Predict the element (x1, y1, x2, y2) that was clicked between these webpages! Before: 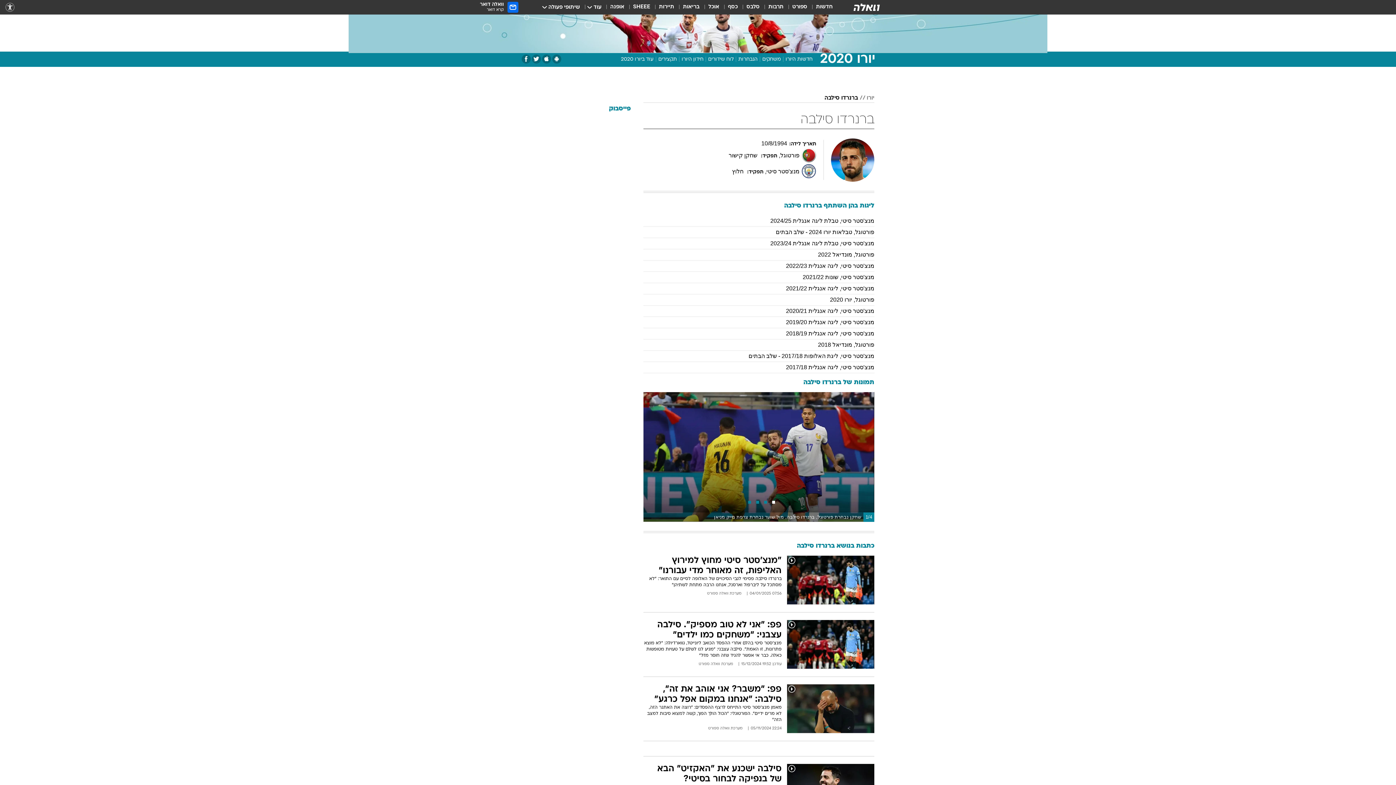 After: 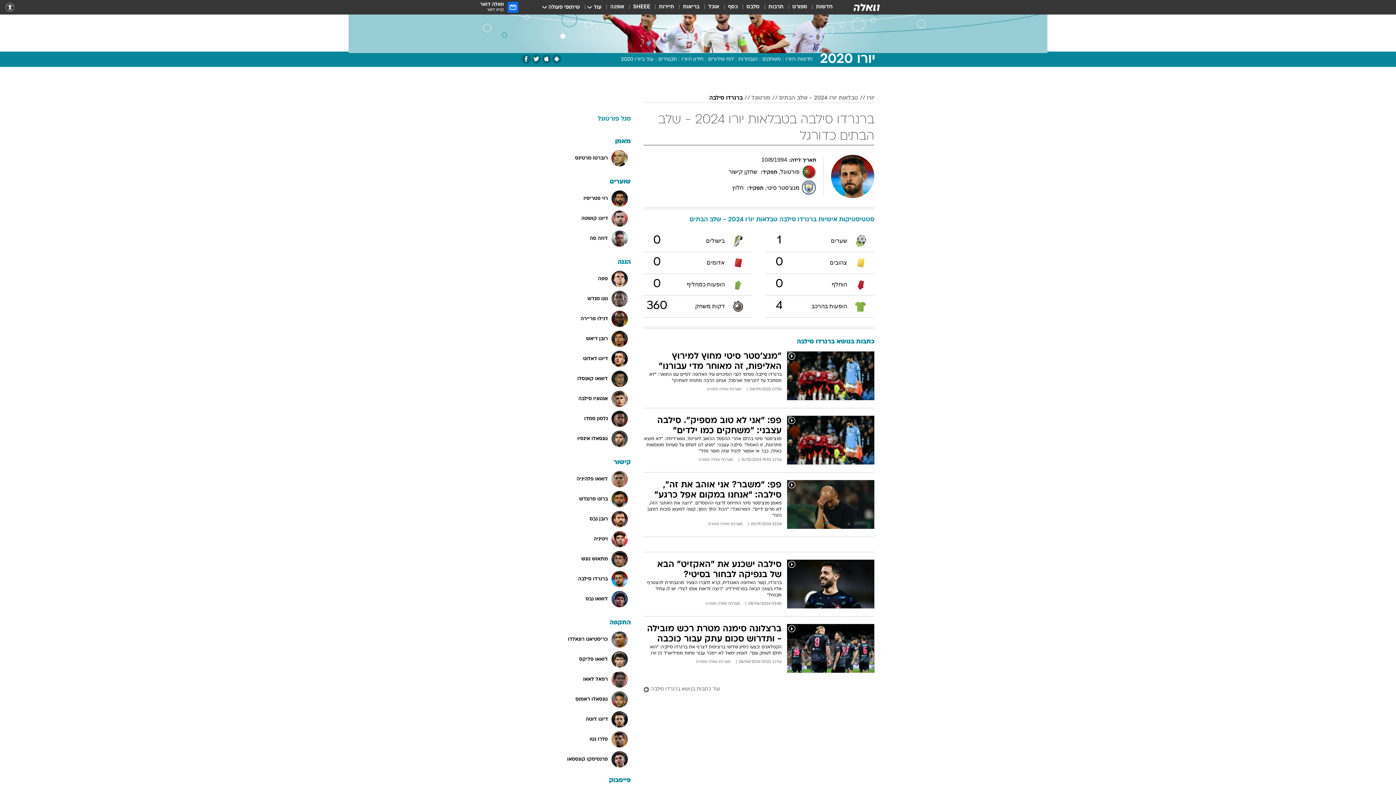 Action: bbox: (776, 229, 874, 235) label: פורטוגל, טבלאות יורו 2024 - שלב הבתים